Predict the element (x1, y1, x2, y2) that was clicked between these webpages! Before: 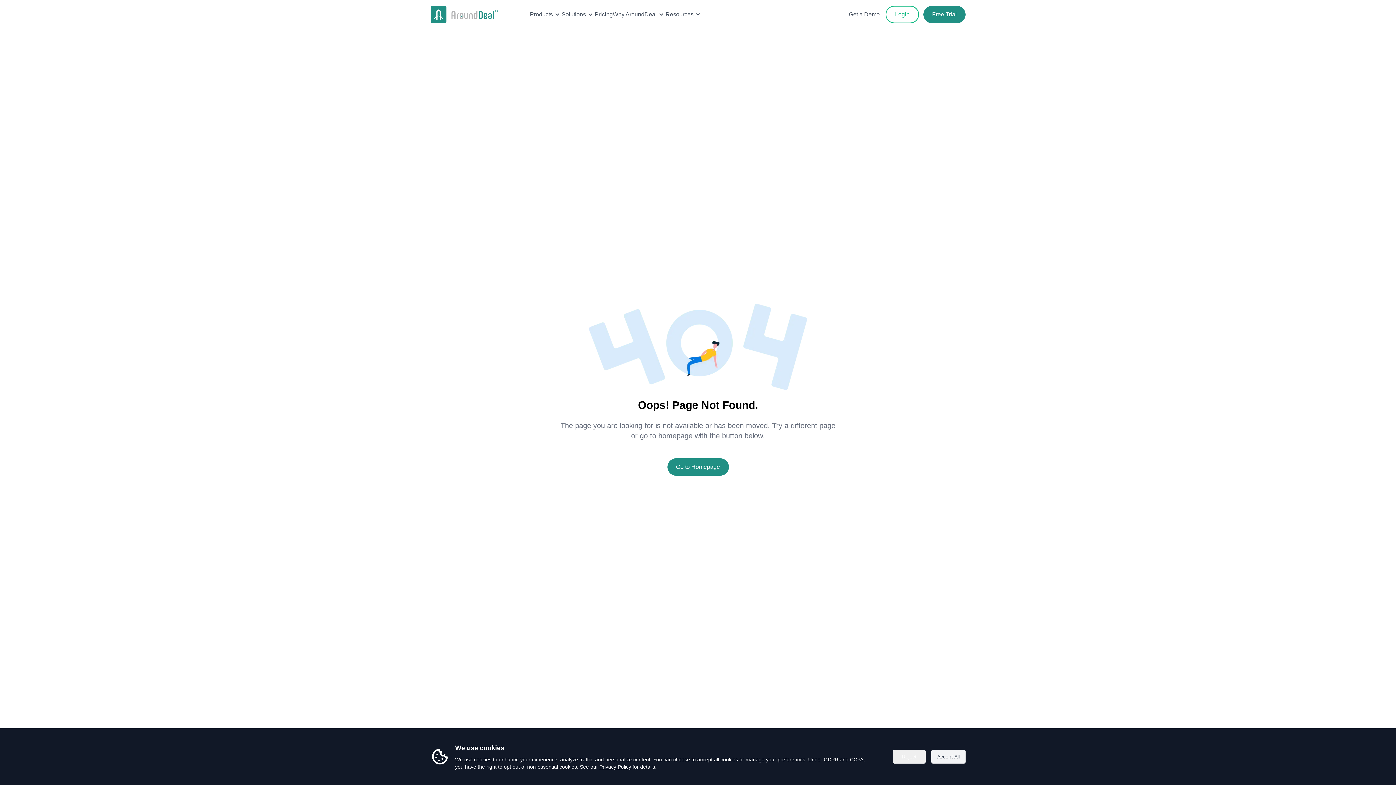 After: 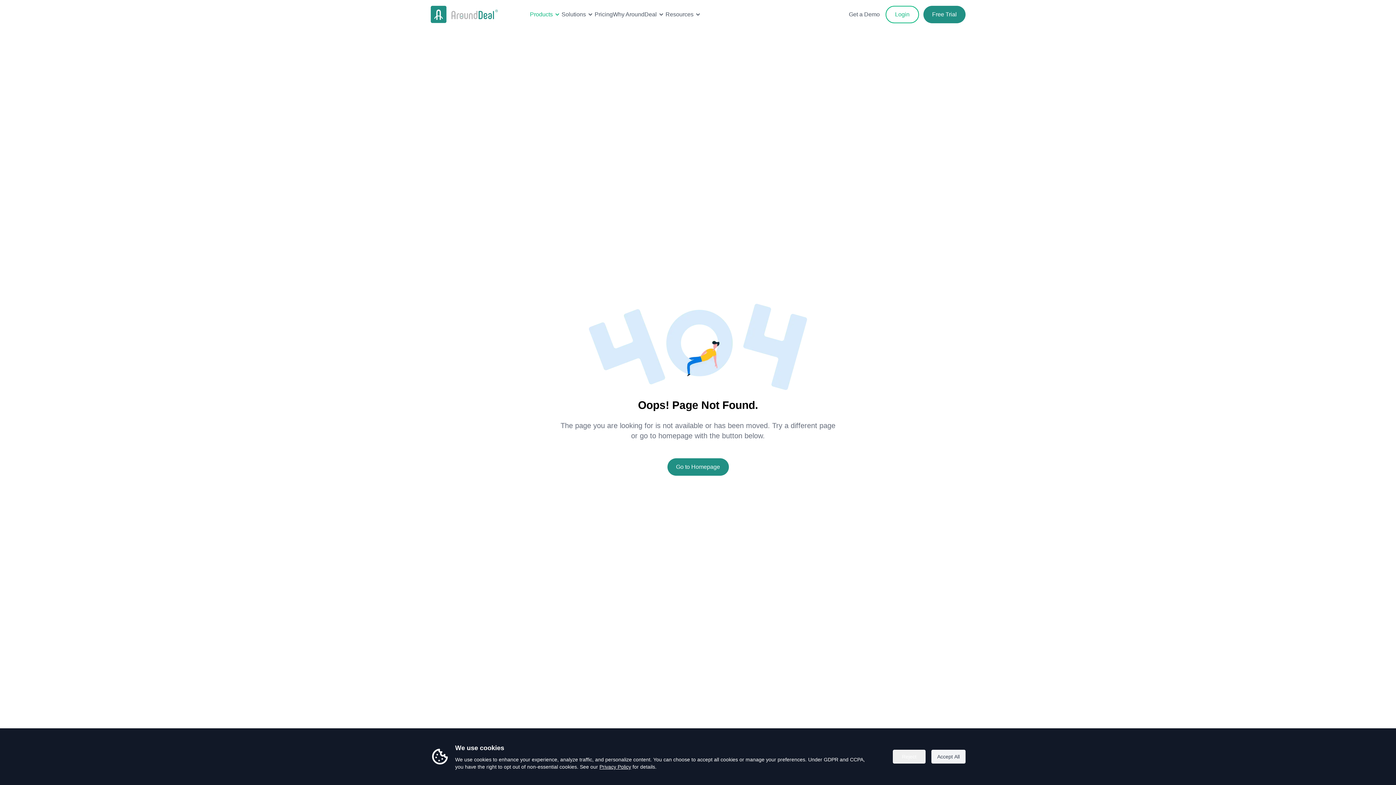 Action: bbox: (530, 10, 561, 18) label: Products